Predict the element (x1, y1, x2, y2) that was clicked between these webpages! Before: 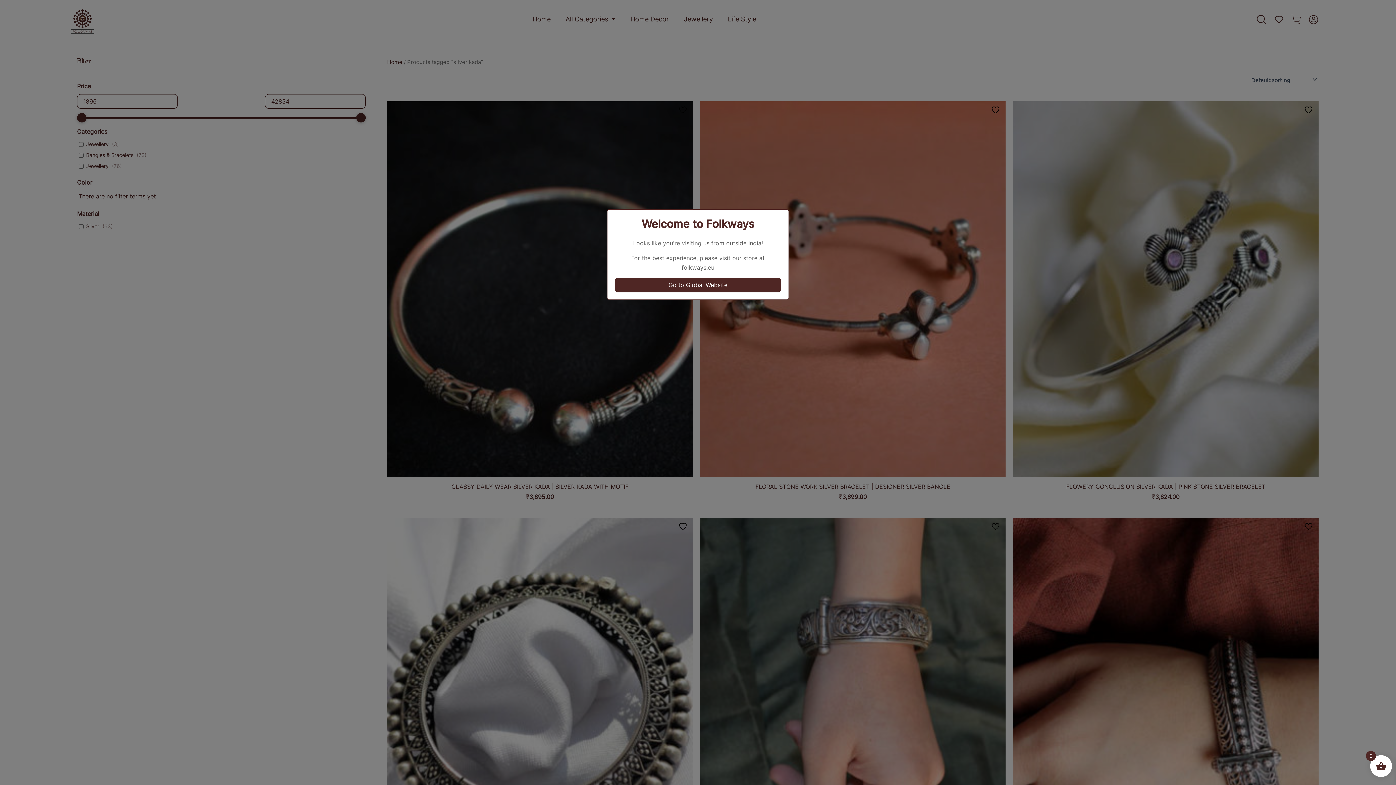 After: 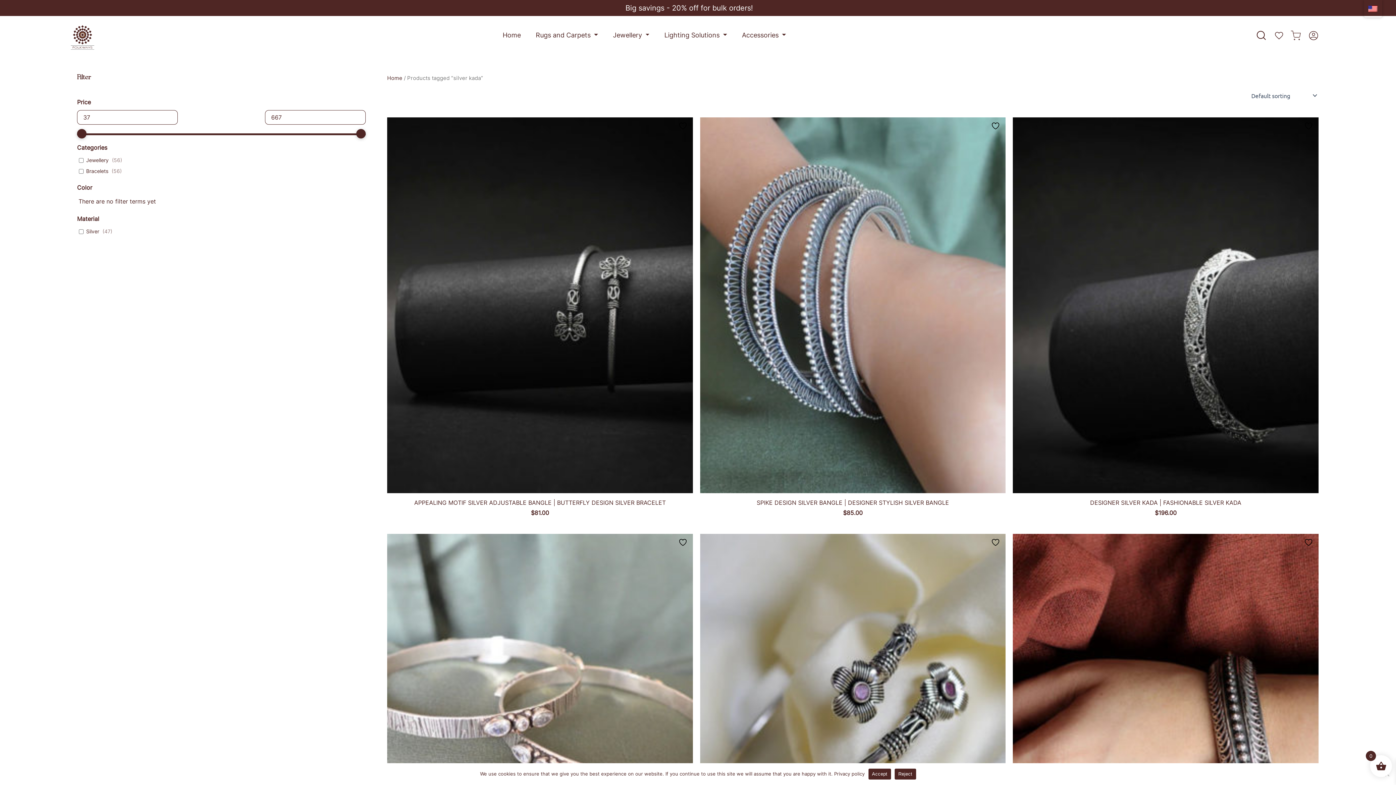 Action: label: Go to Global Website bbox: (614, 277, 781, 292)